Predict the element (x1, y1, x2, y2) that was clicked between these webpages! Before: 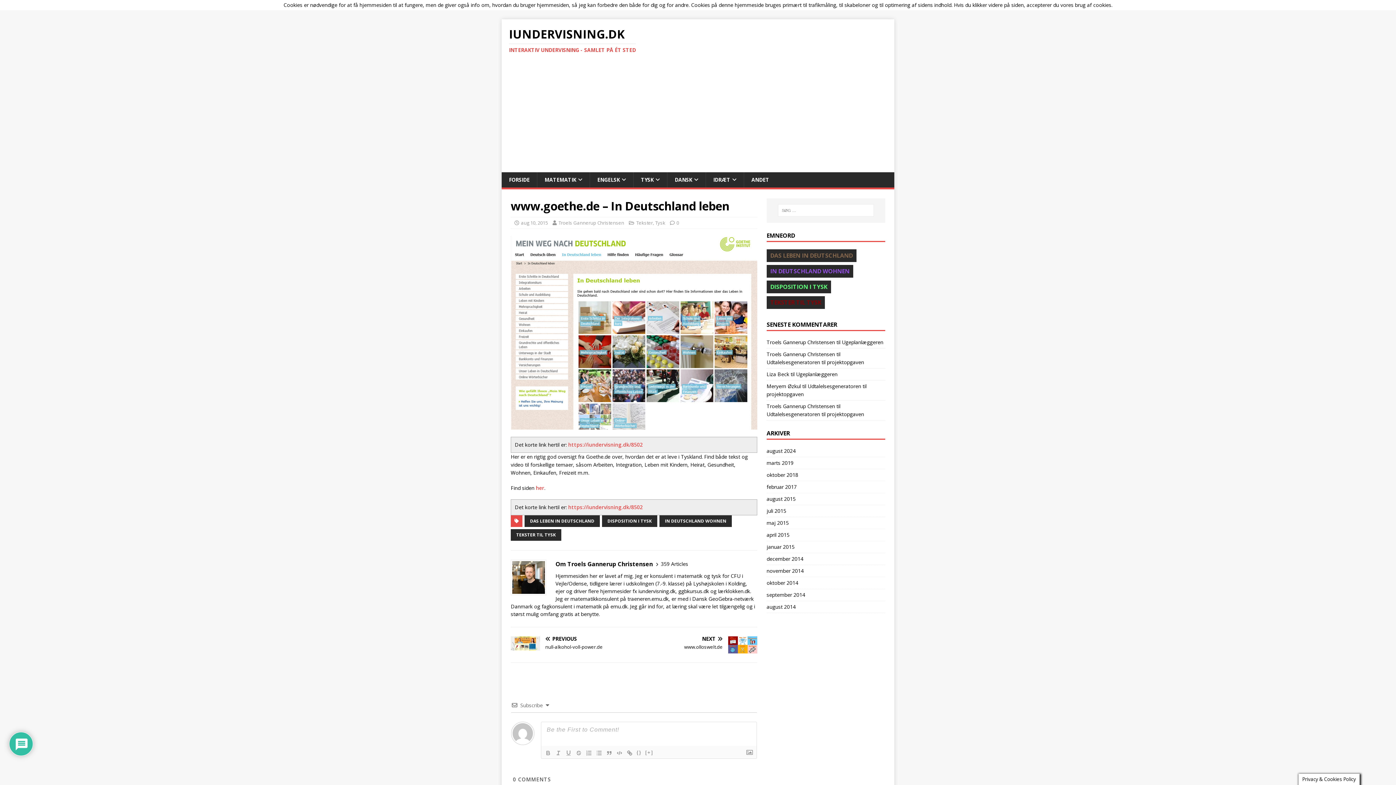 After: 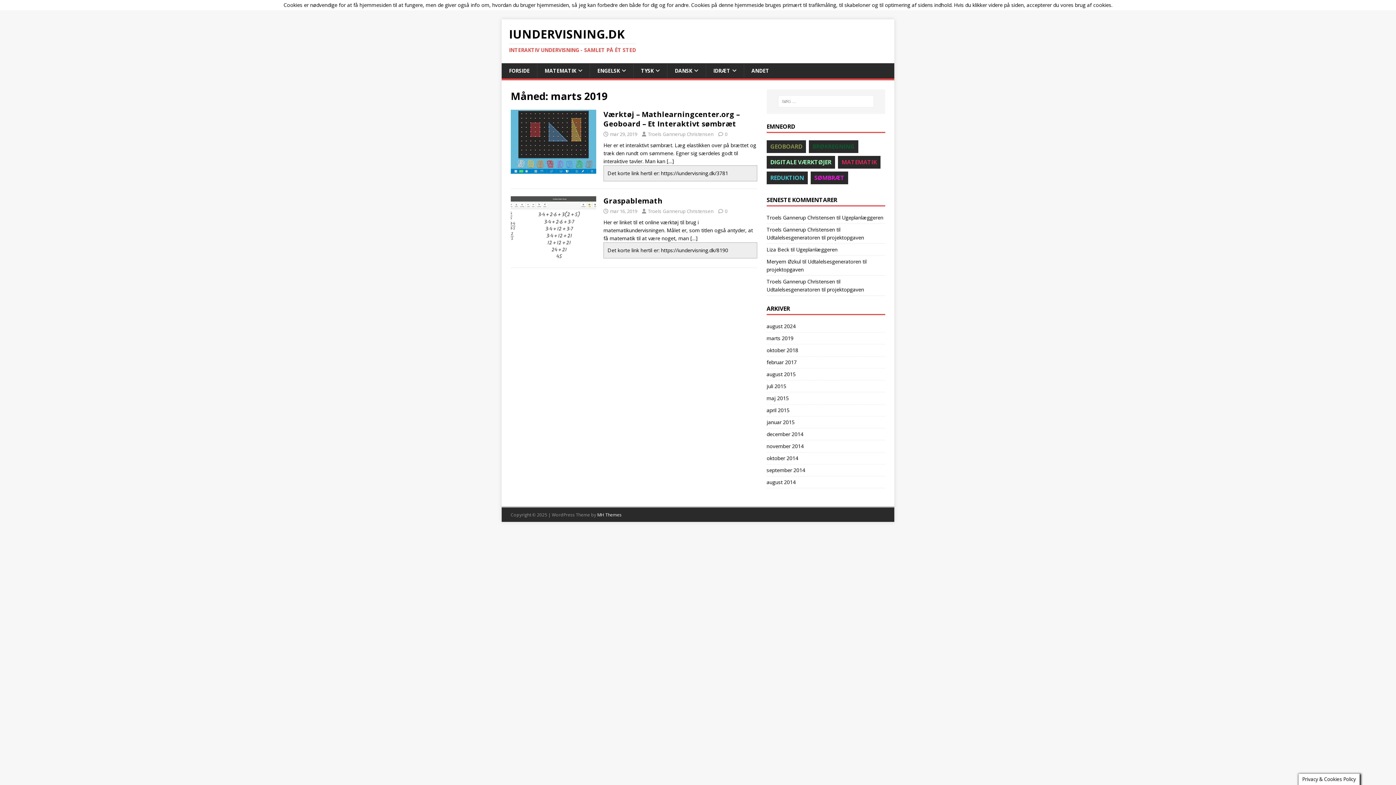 Action: bbox: (766, 457, 885, 468) label: marts 2019